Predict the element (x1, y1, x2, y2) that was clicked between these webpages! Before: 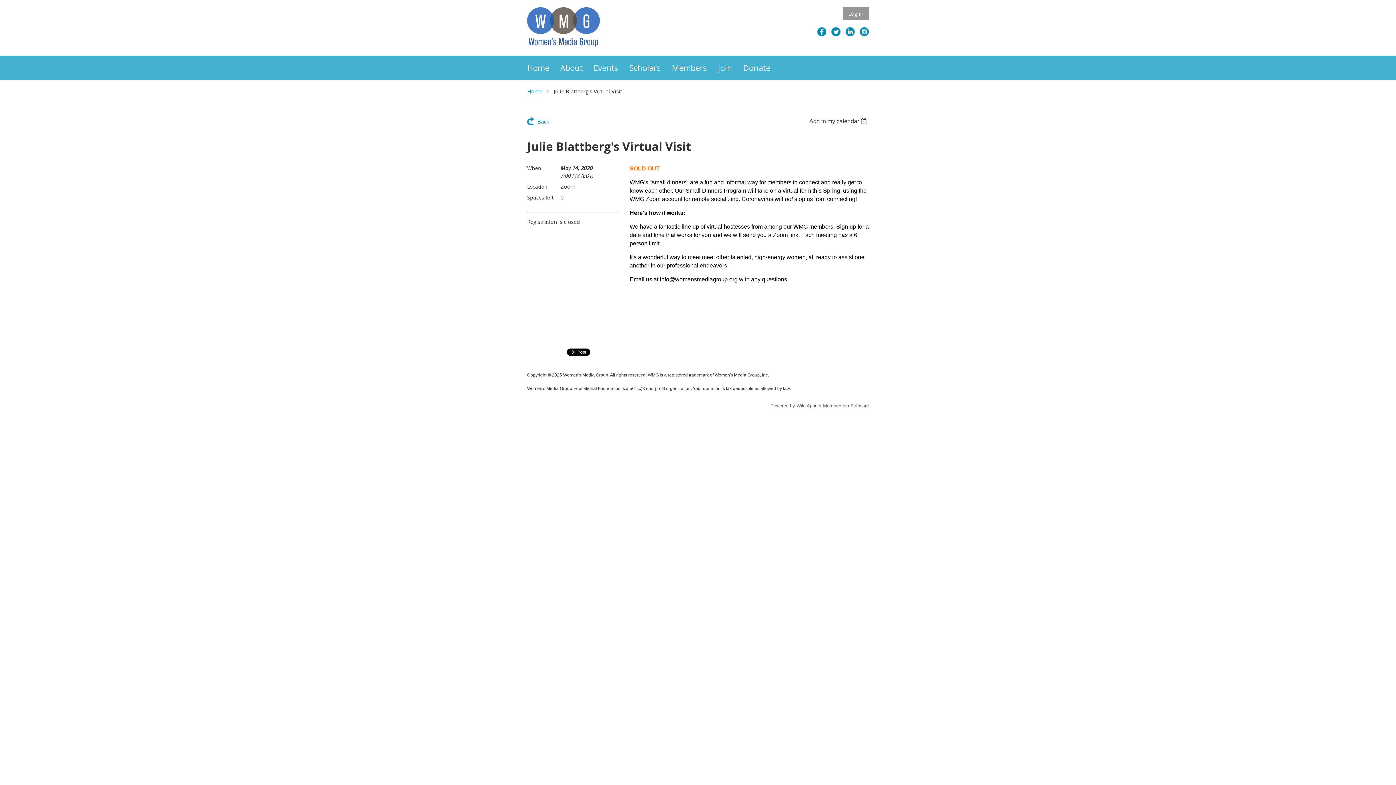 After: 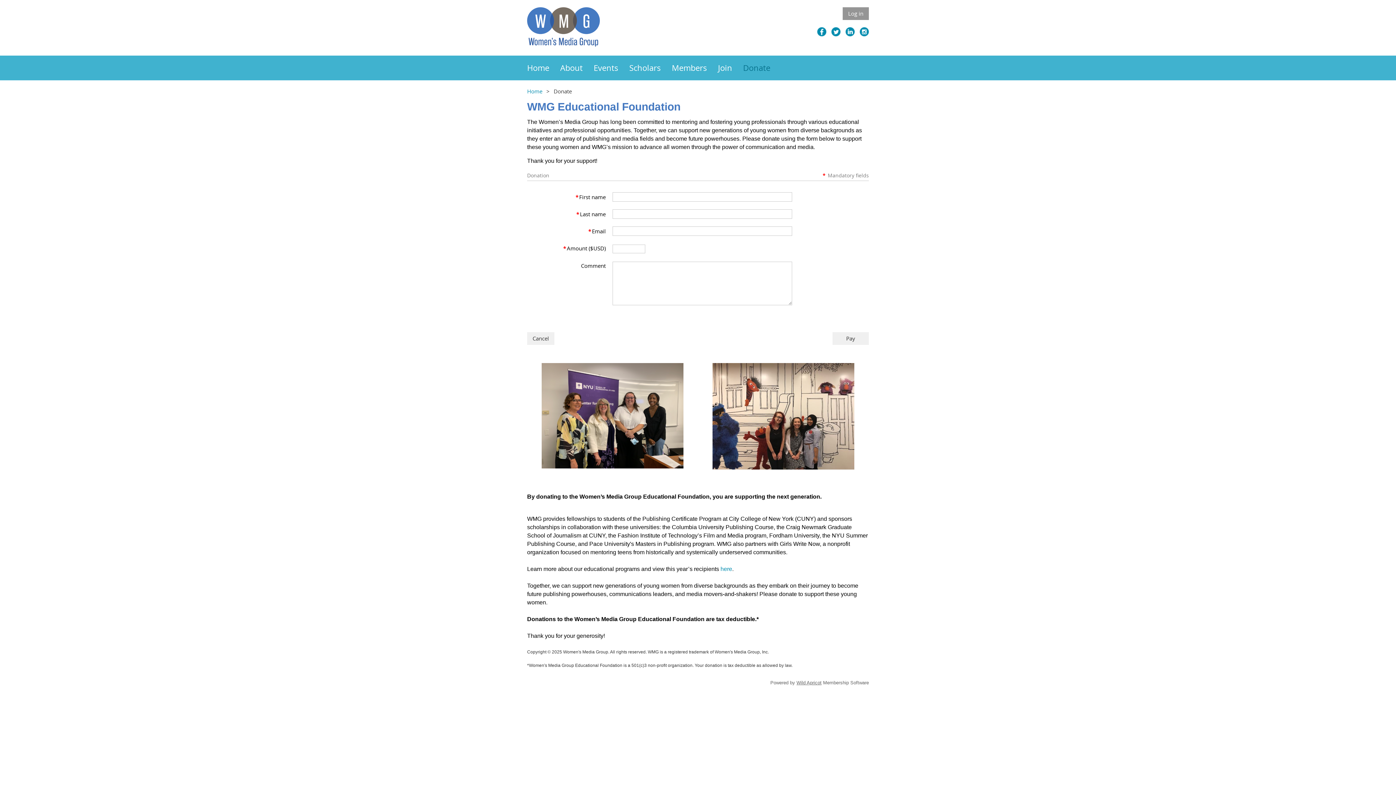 Action: bbox: (743, 55, 781, 80) label: Donate